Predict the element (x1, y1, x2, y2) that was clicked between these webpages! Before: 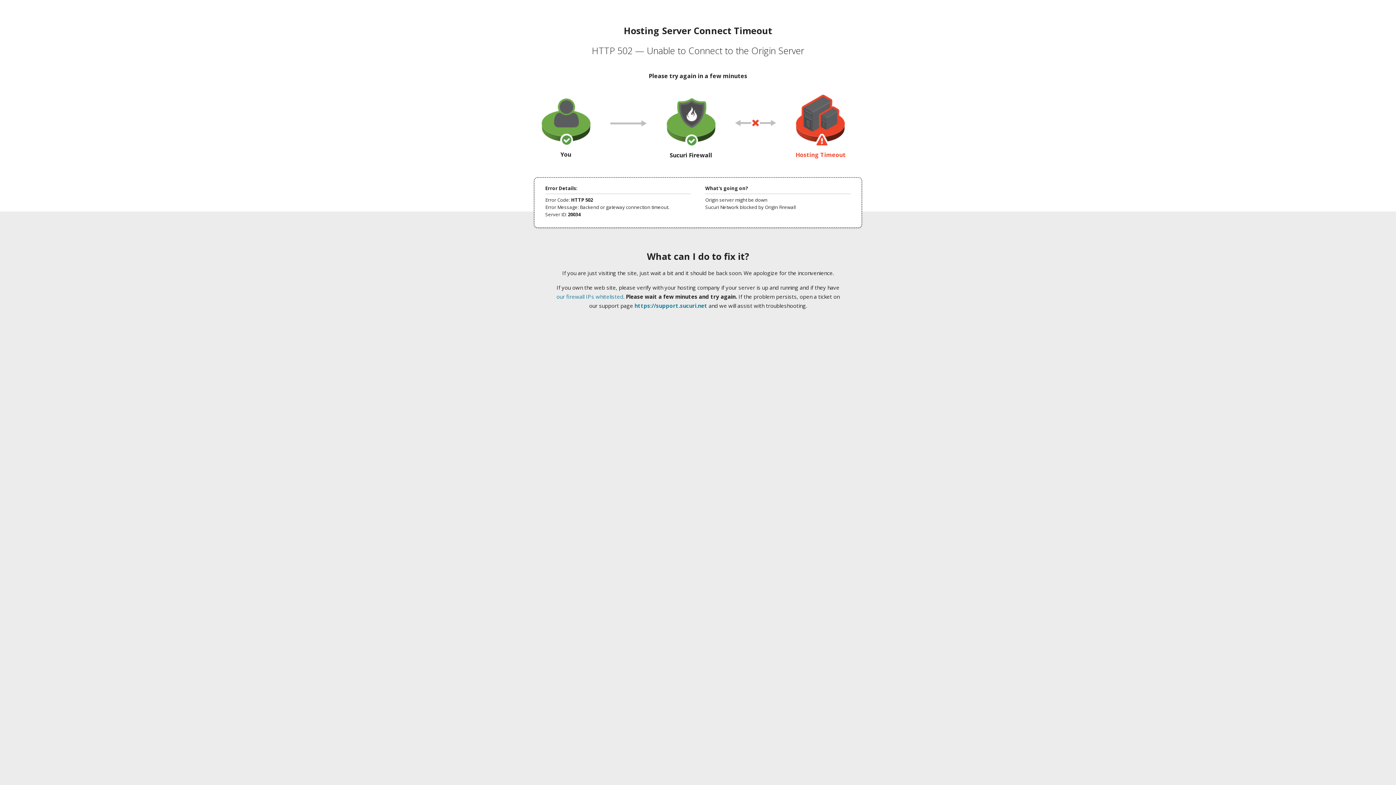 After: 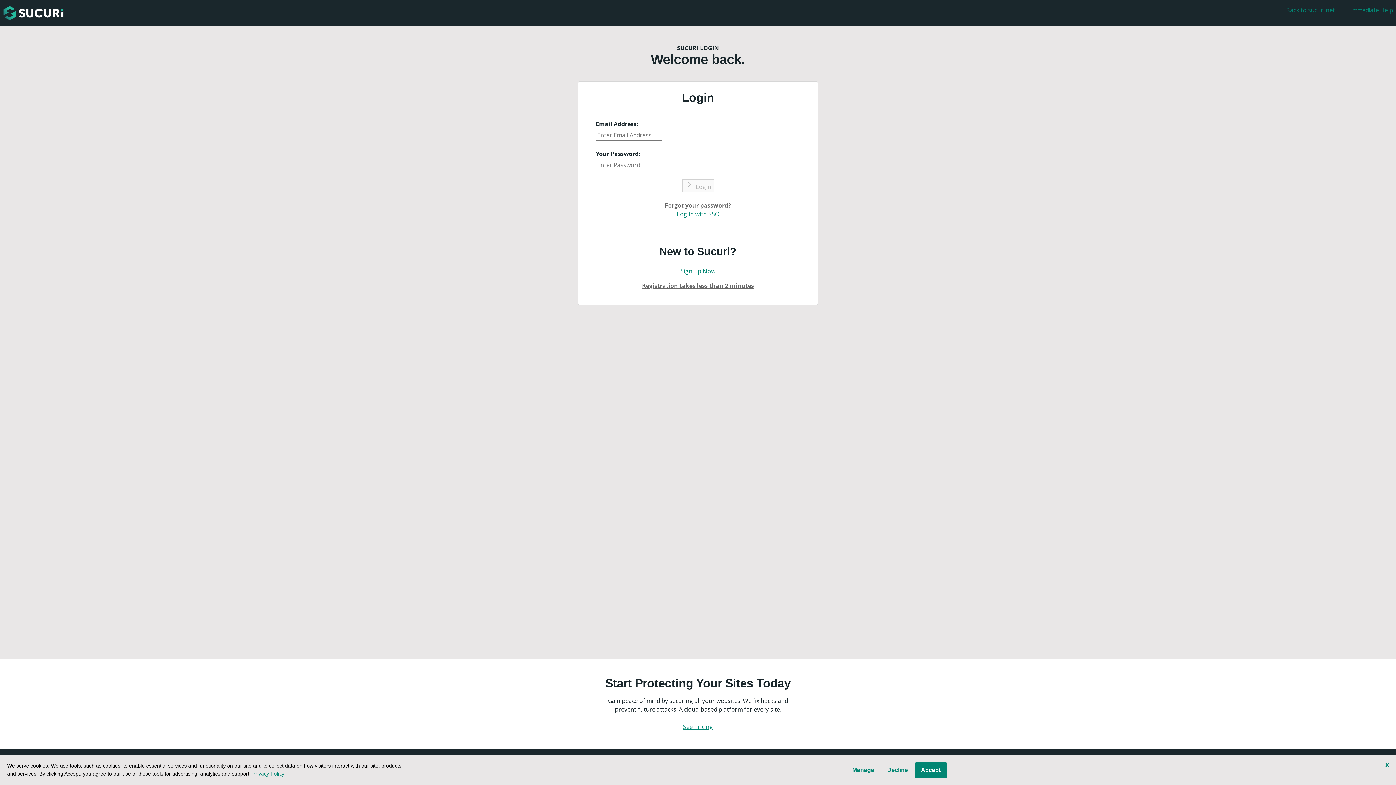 Action: label: https://support.sucuri.net bbox: (634, 302, 707, 309)